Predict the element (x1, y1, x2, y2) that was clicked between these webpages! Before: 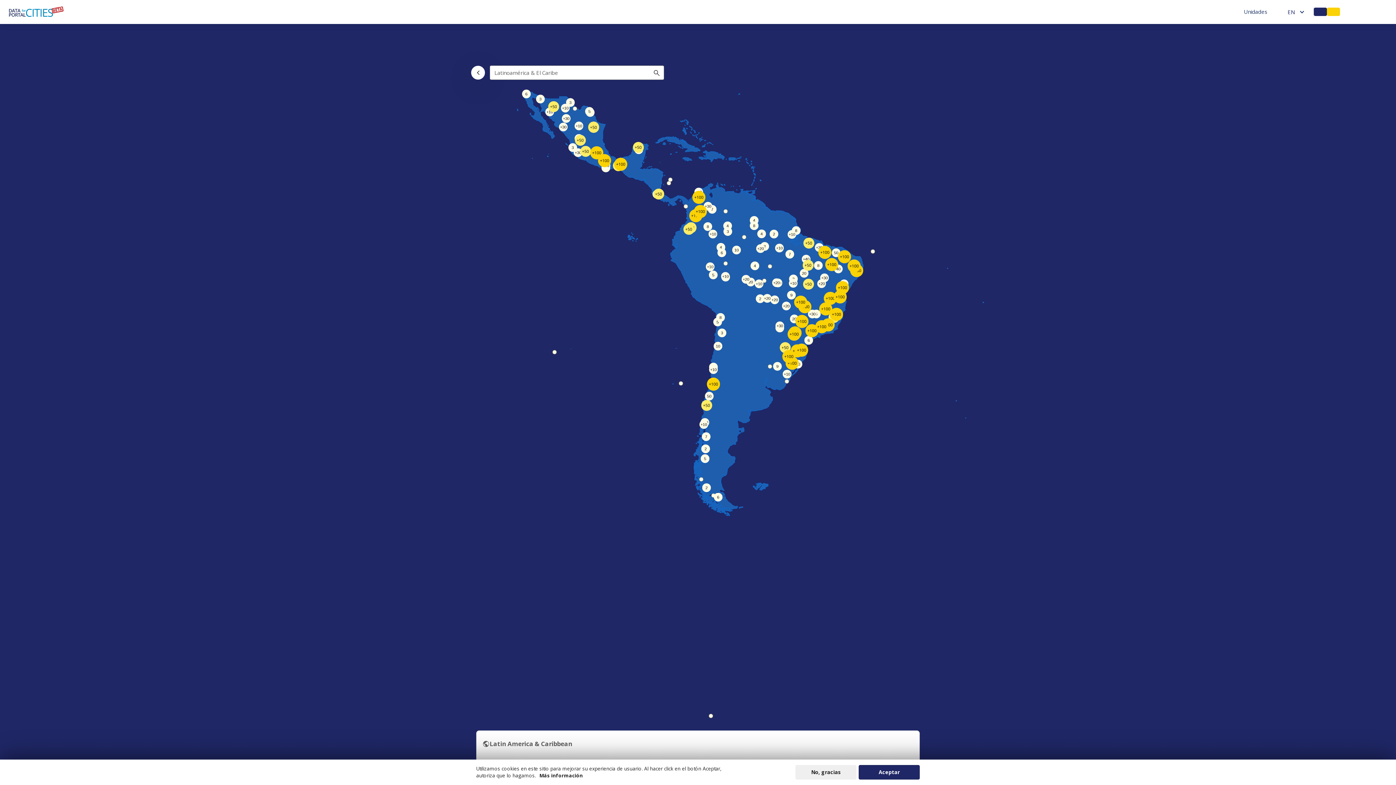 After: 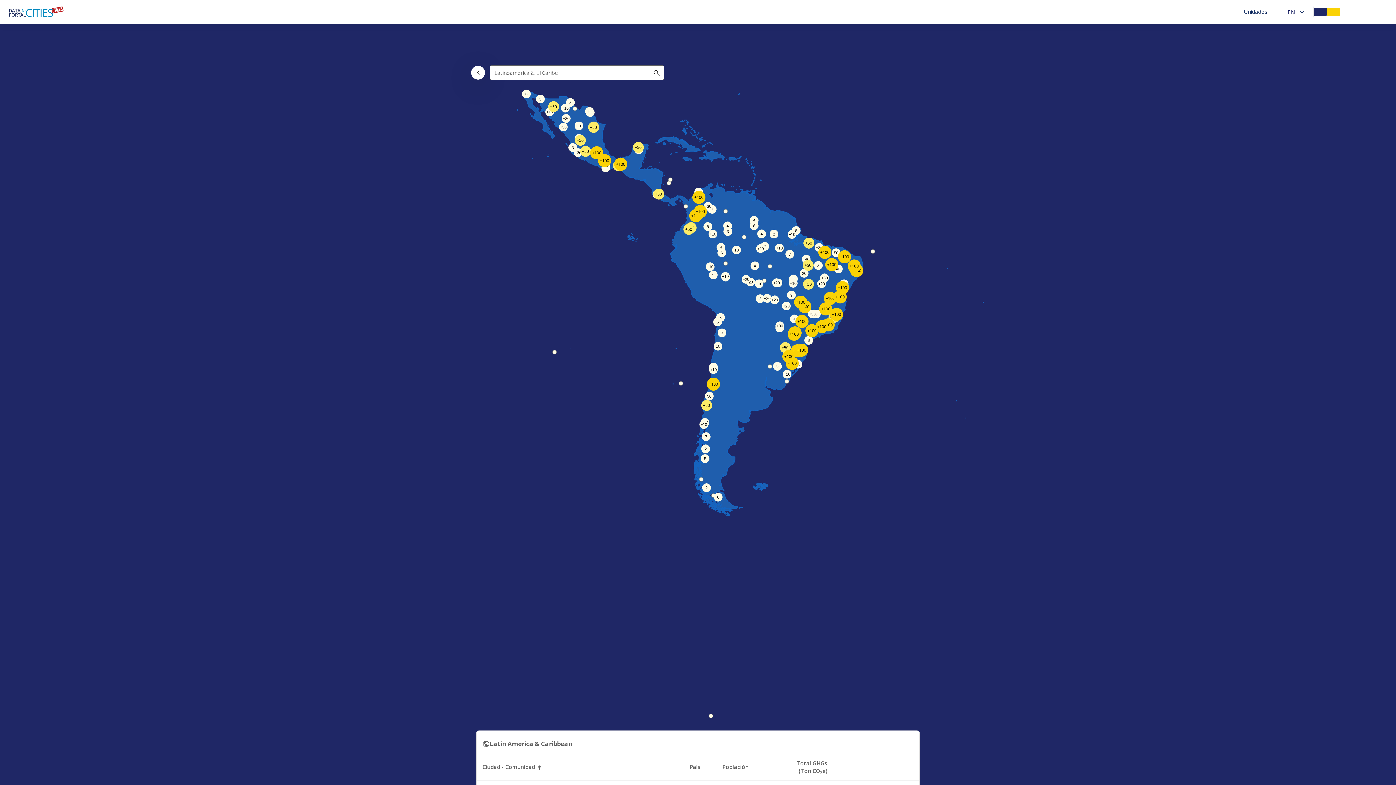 Action: bbox: (858, 765, 920, 780) label: Aceptar